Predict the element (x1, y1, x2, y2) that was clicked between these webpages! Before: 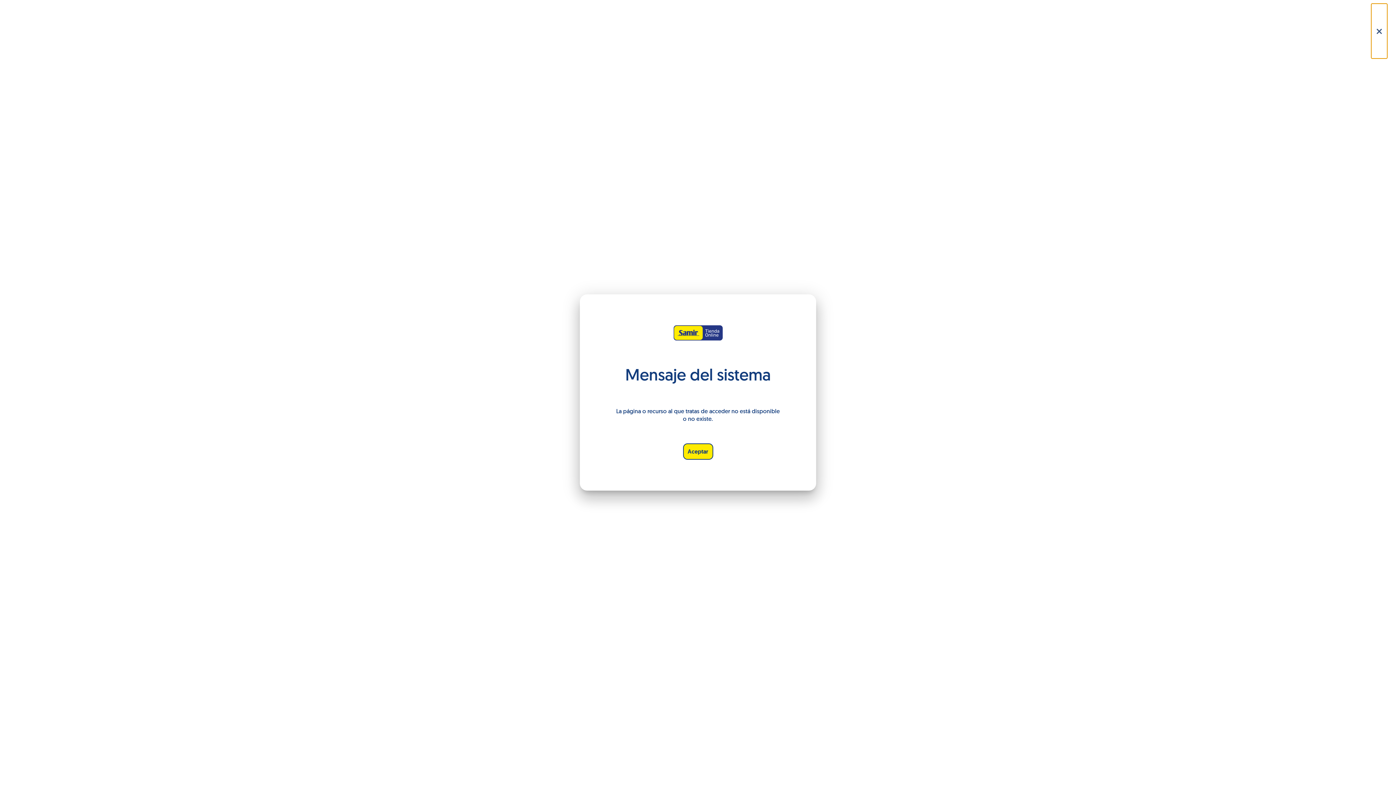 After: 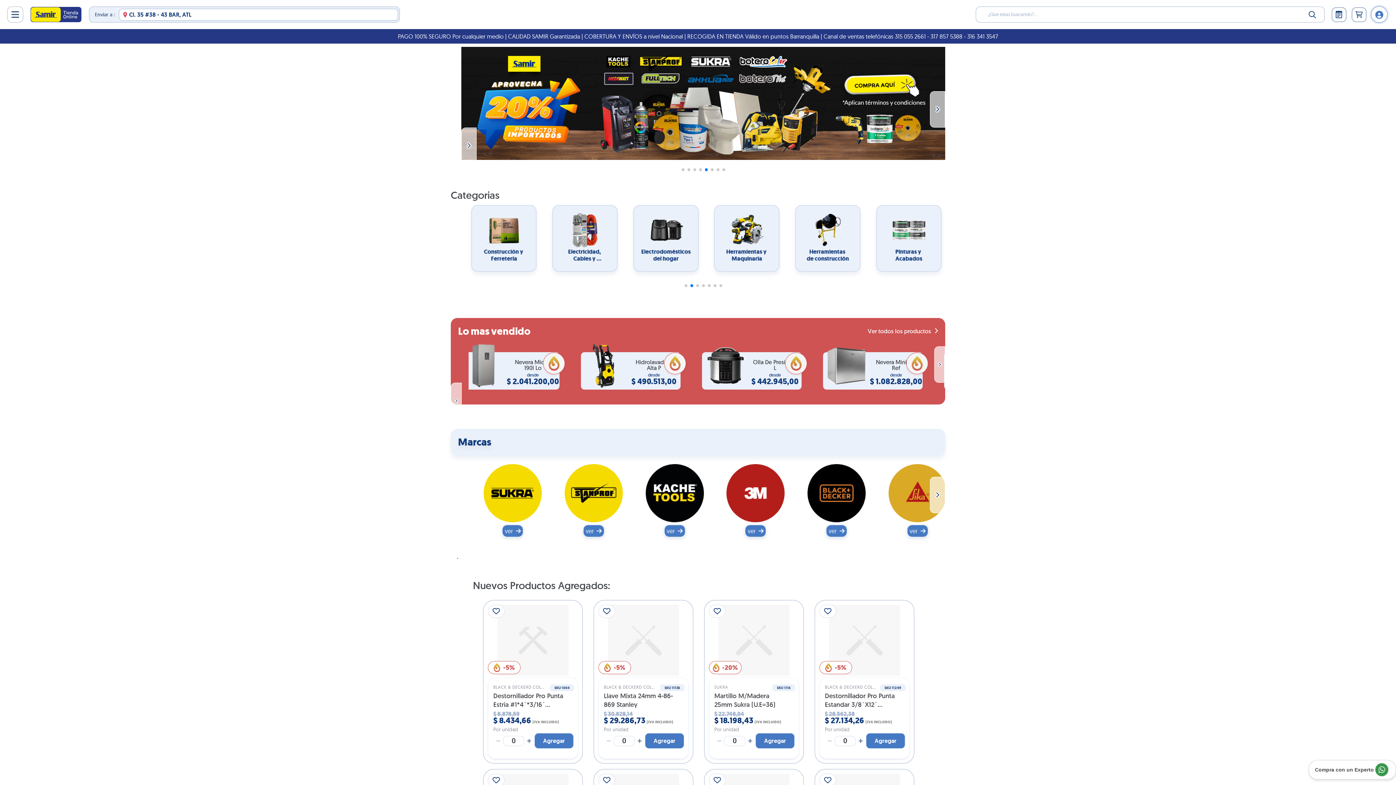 Action: bbox: (1371, 3, 1387, 58)